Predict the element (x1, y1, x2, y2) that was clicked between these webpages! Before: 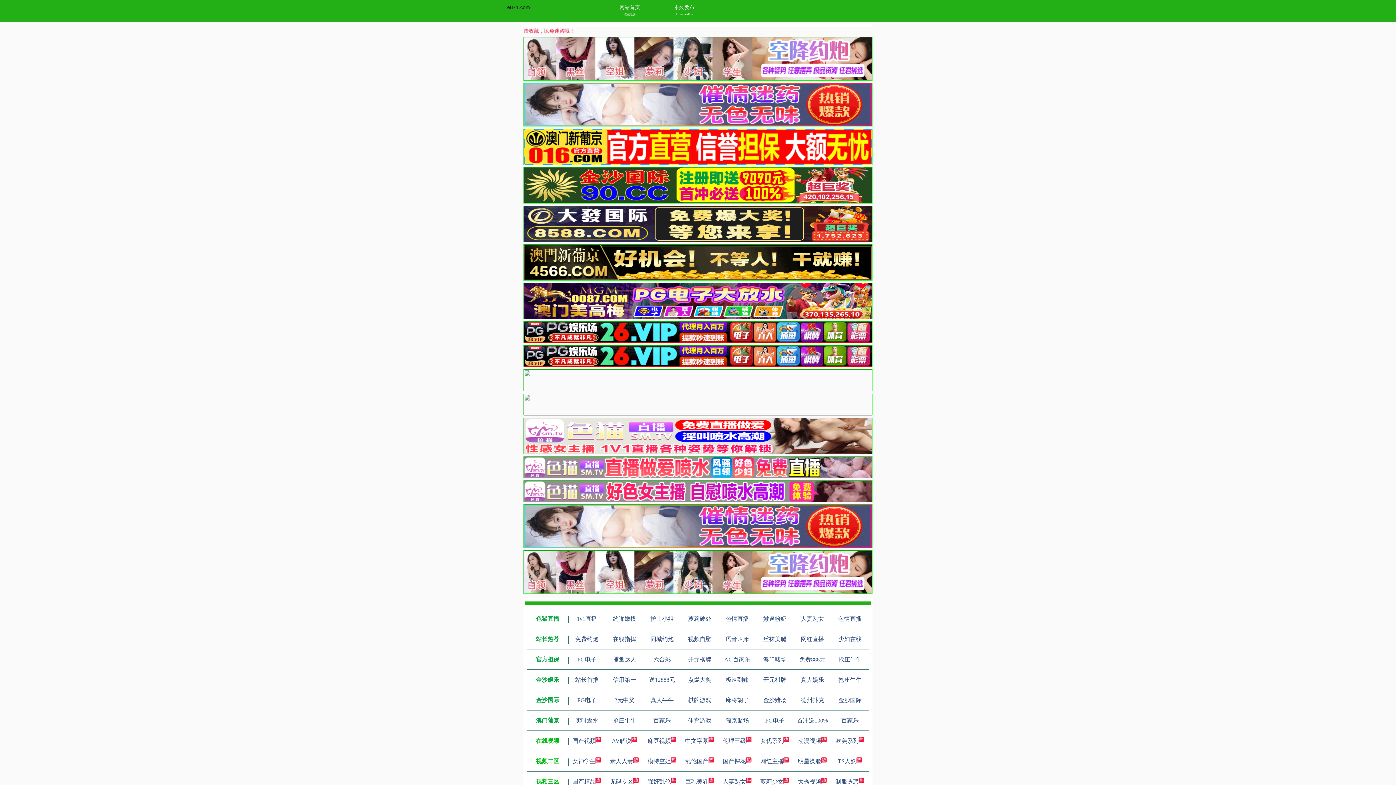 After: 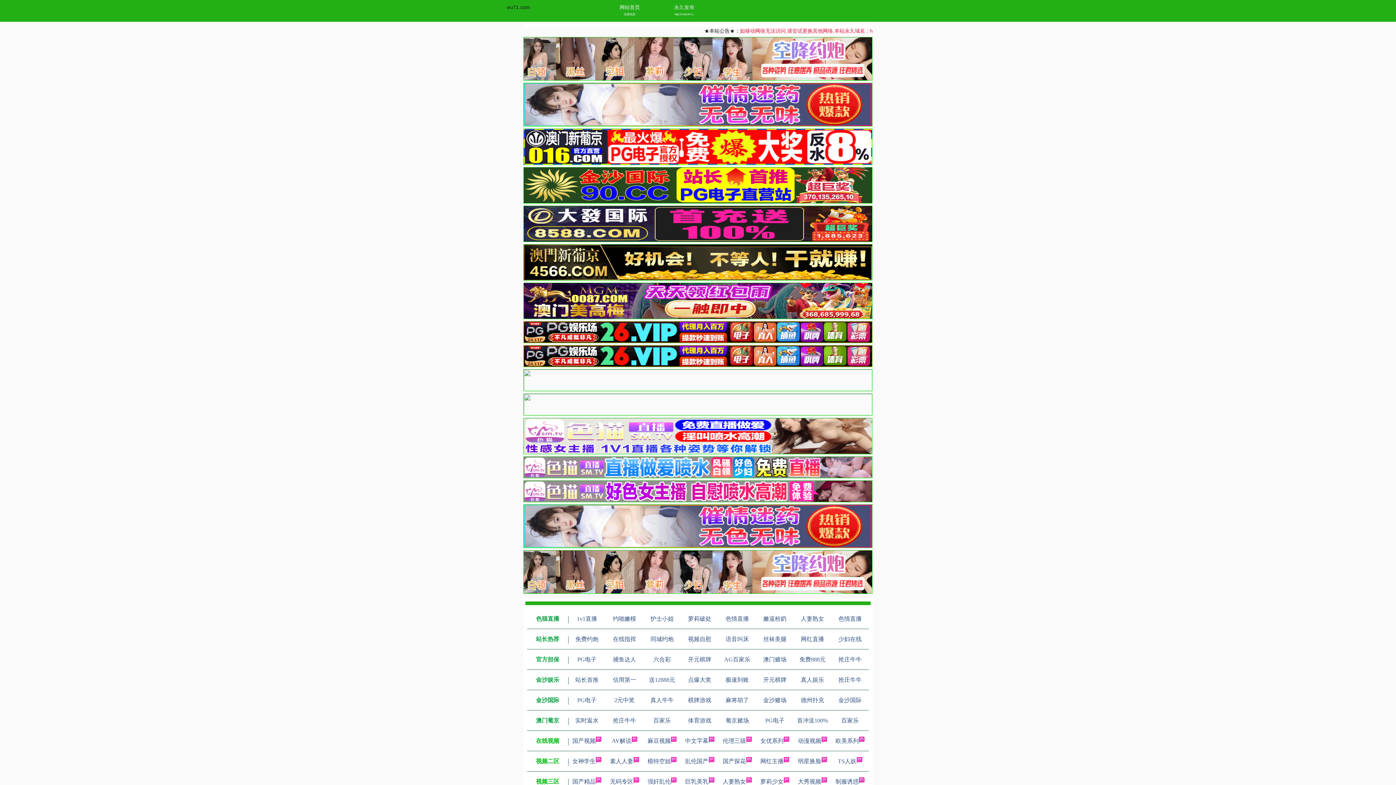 Action: label: 开元棋牌 bbox: (688, 656, 711, 662)